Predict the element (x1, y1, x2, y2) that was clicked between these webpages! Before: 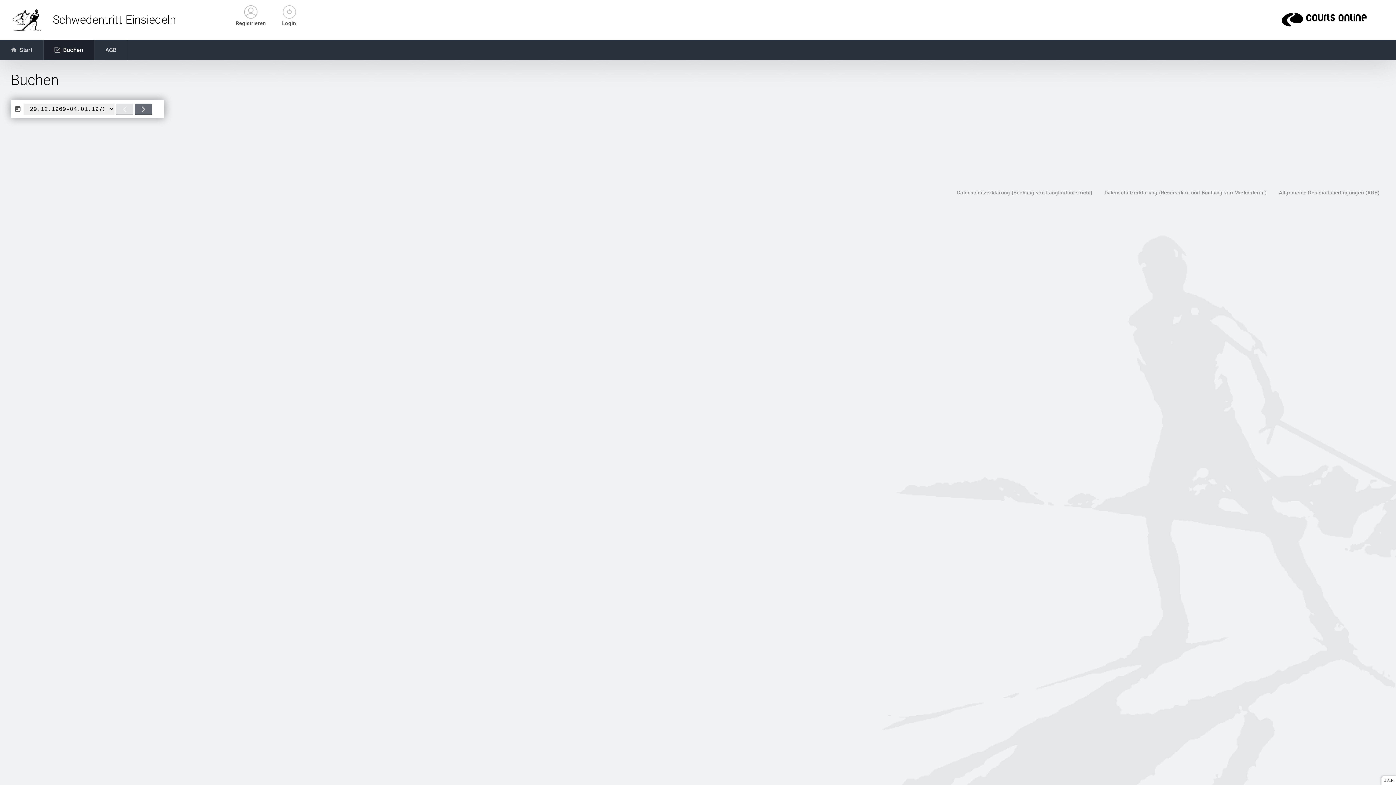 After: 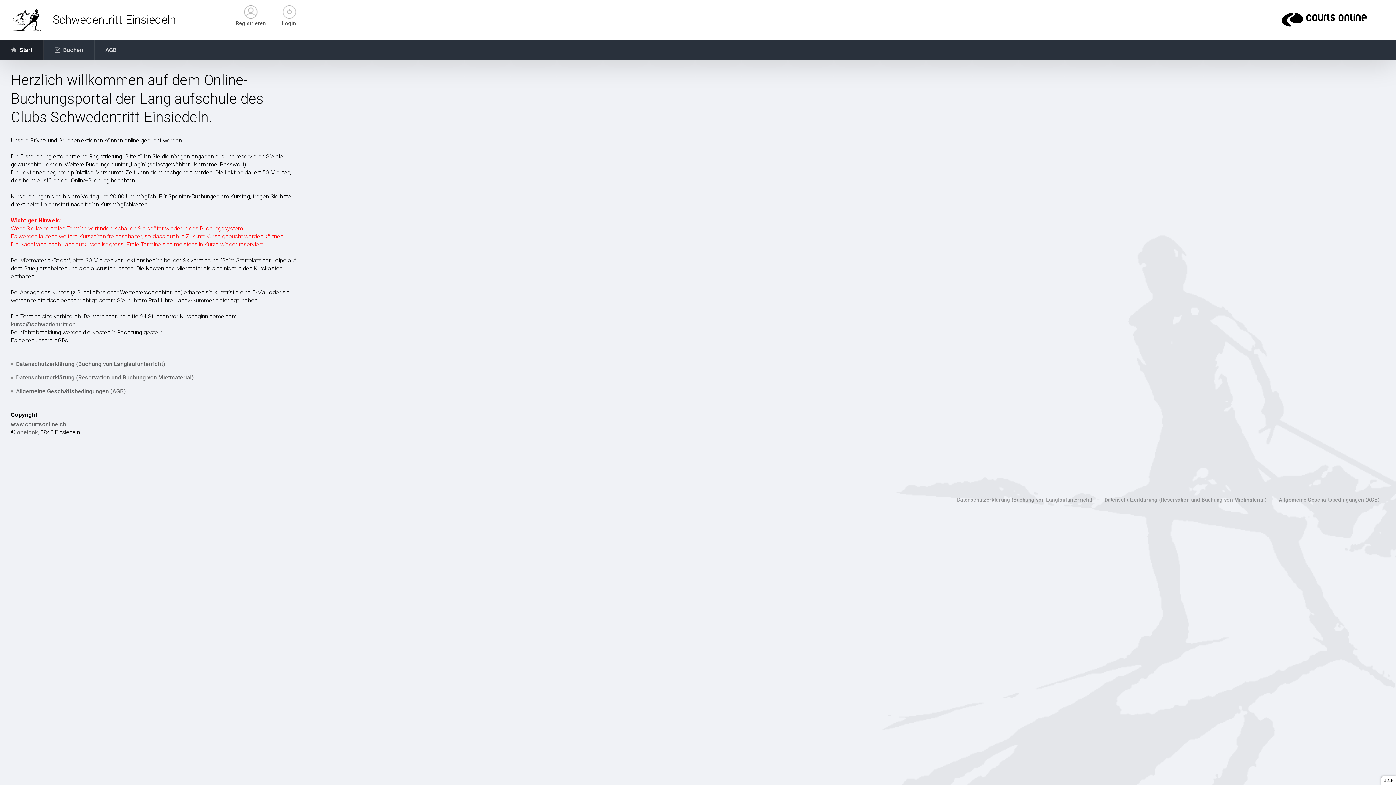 Action: label: Start bbox: (0, 40, 43, 60)